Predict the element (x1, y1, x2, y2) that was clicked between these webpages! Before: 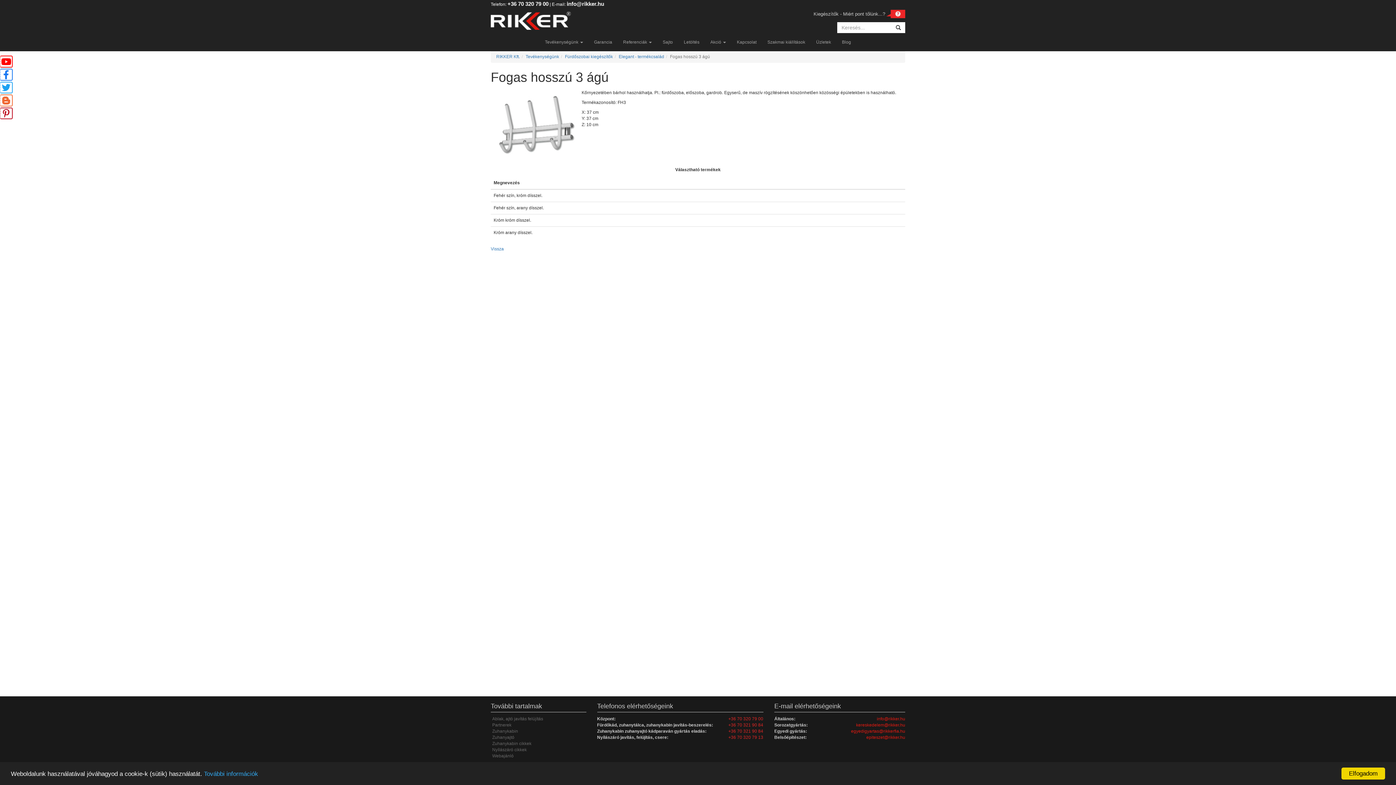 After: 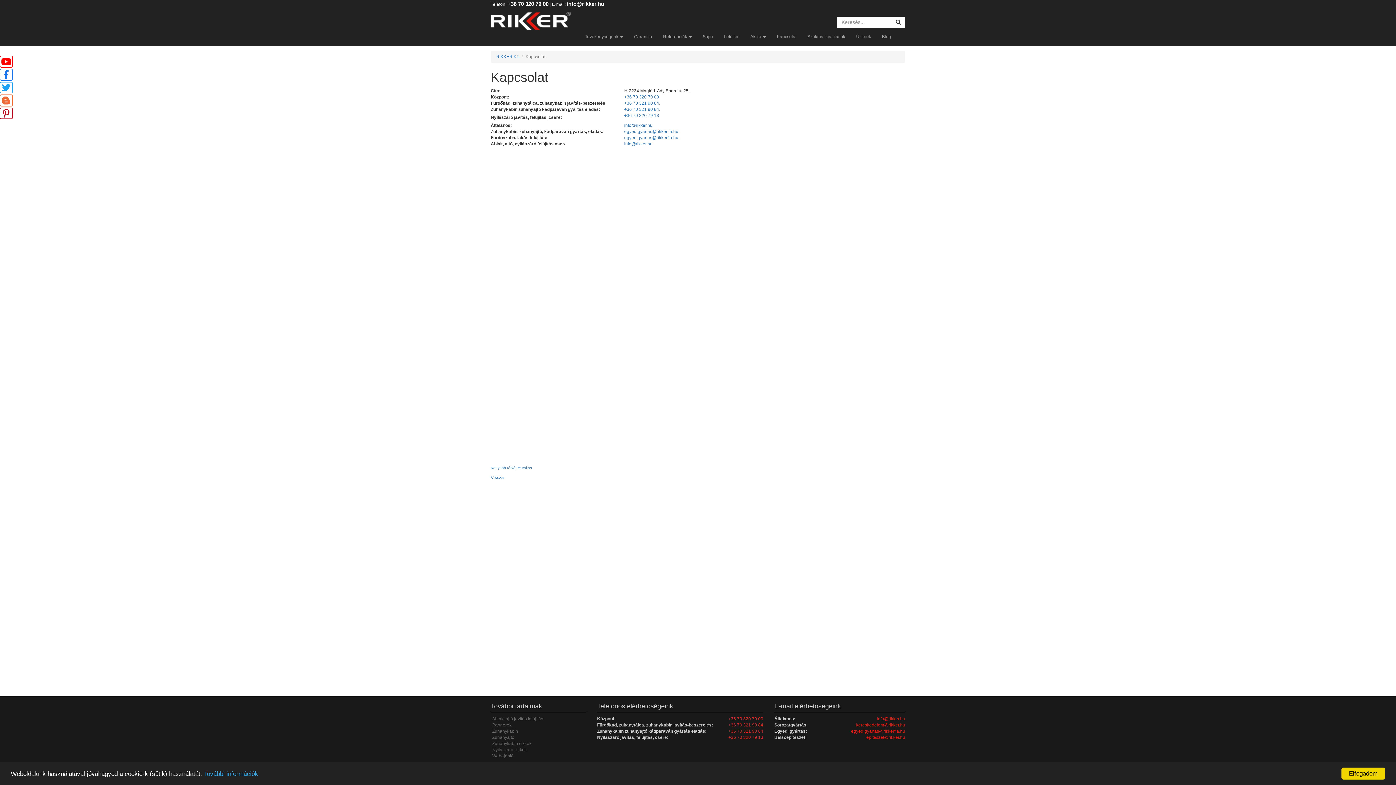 Action: label: Kapcsolat bbox: (731, 33, 762, 51)